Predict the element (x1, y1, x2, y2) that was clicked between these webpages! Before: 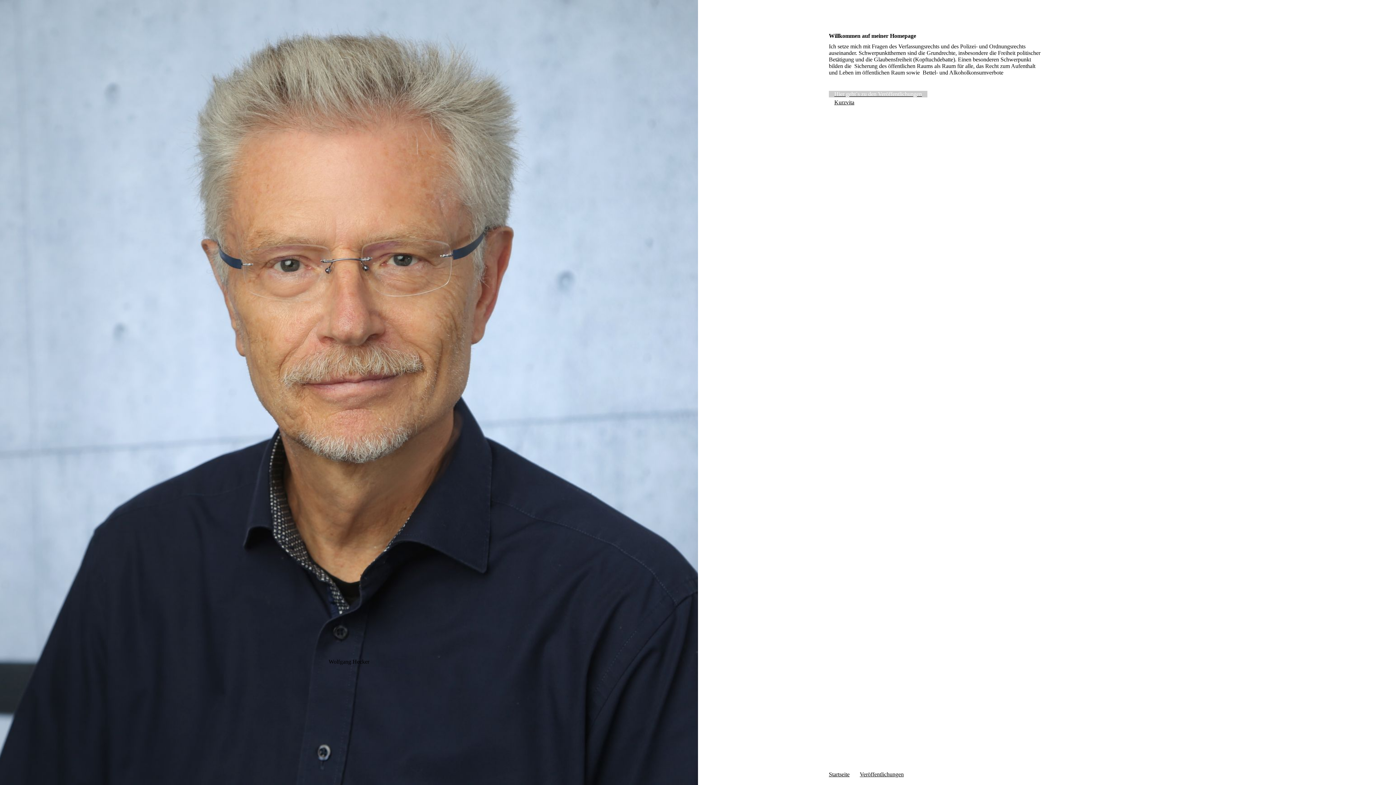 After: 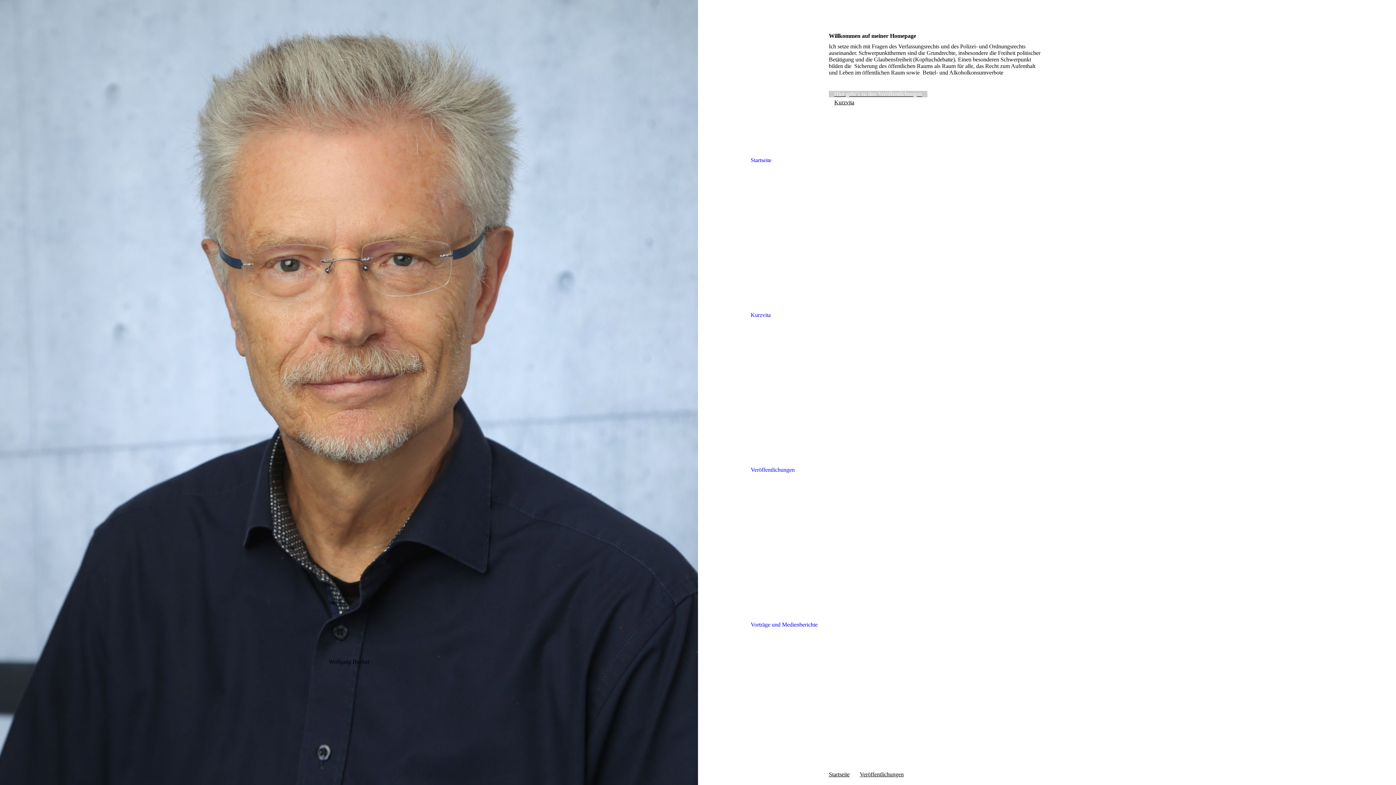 Action: label:  
 
  bbox: (1365, 14, 1381, 30)